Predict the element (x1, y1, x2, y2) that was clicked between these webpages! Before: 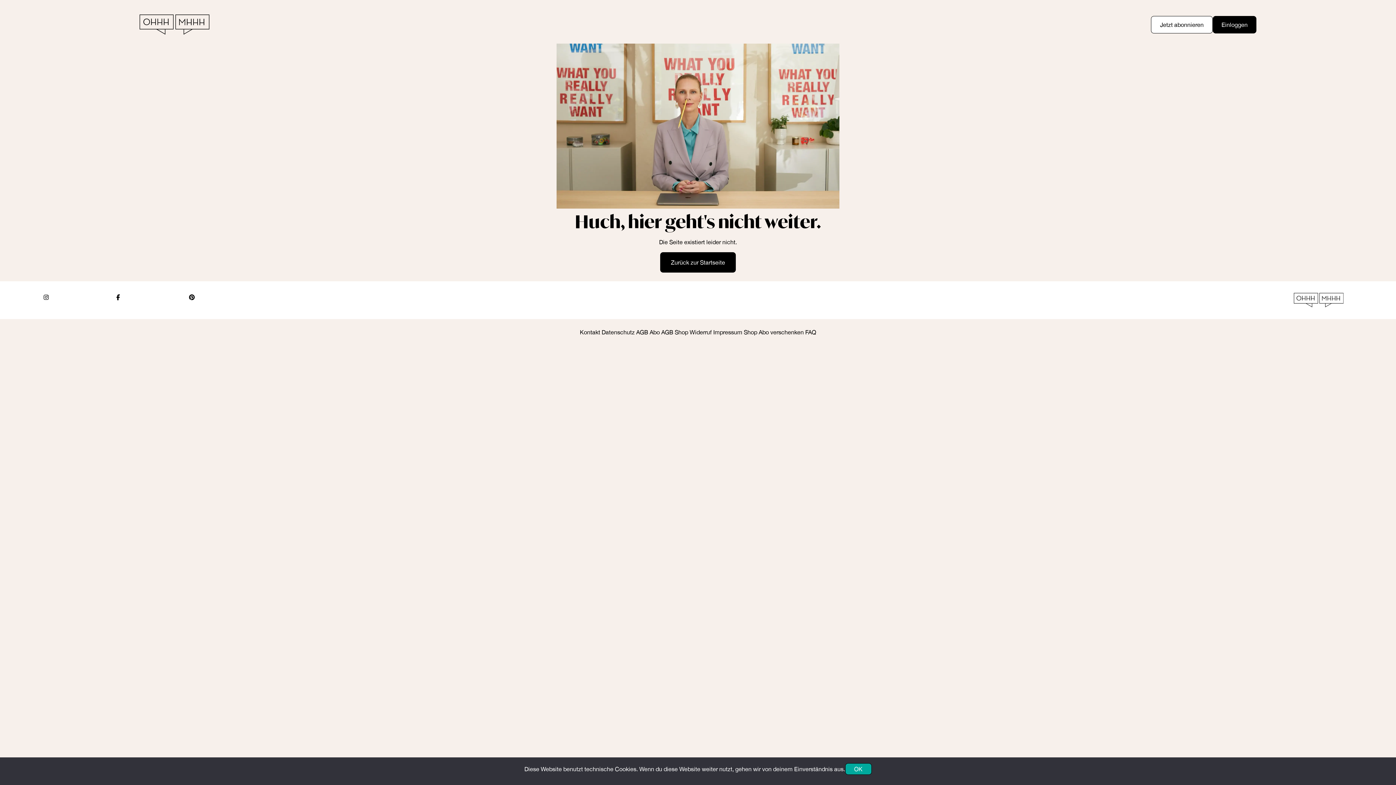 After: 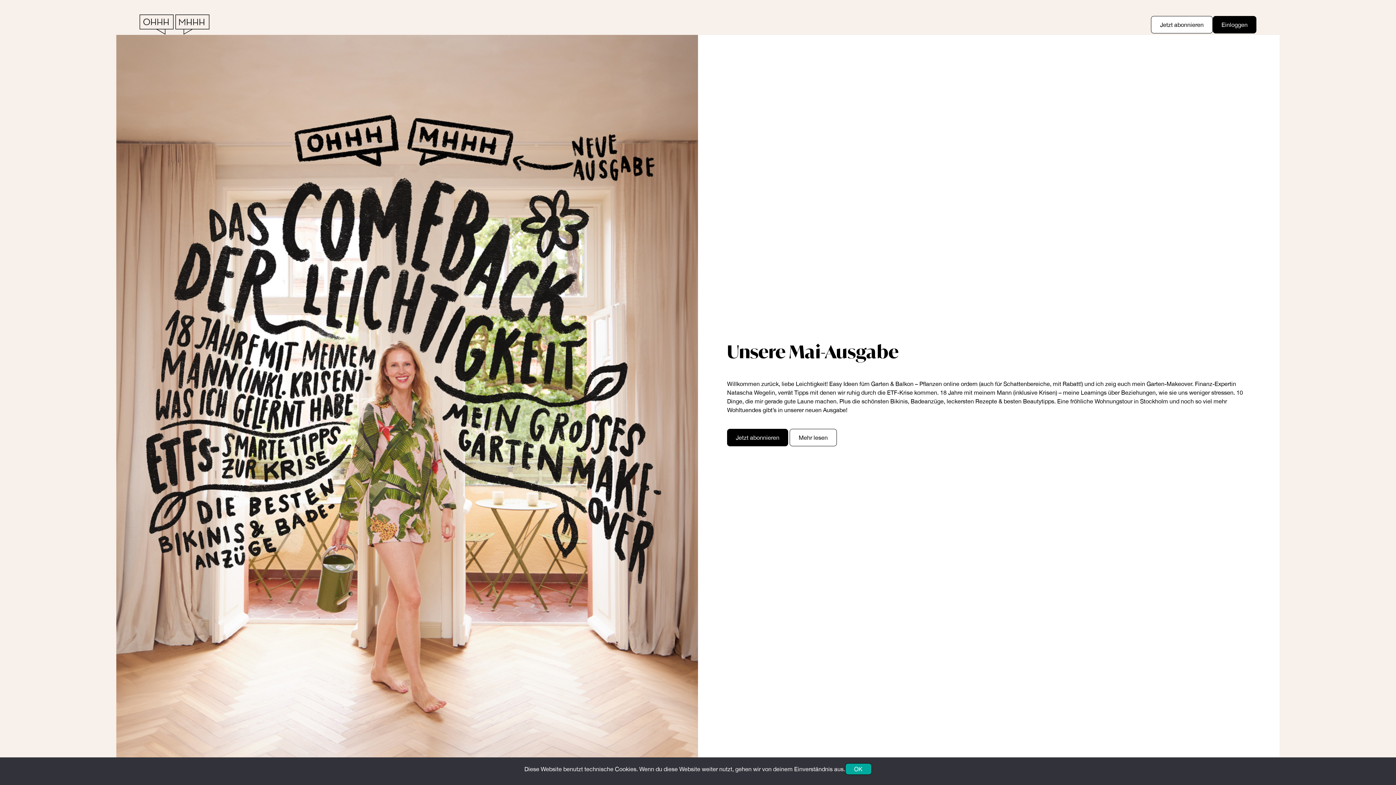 Action: bbox: (660, 252, 736, 272) label: Zurück zur Startseite